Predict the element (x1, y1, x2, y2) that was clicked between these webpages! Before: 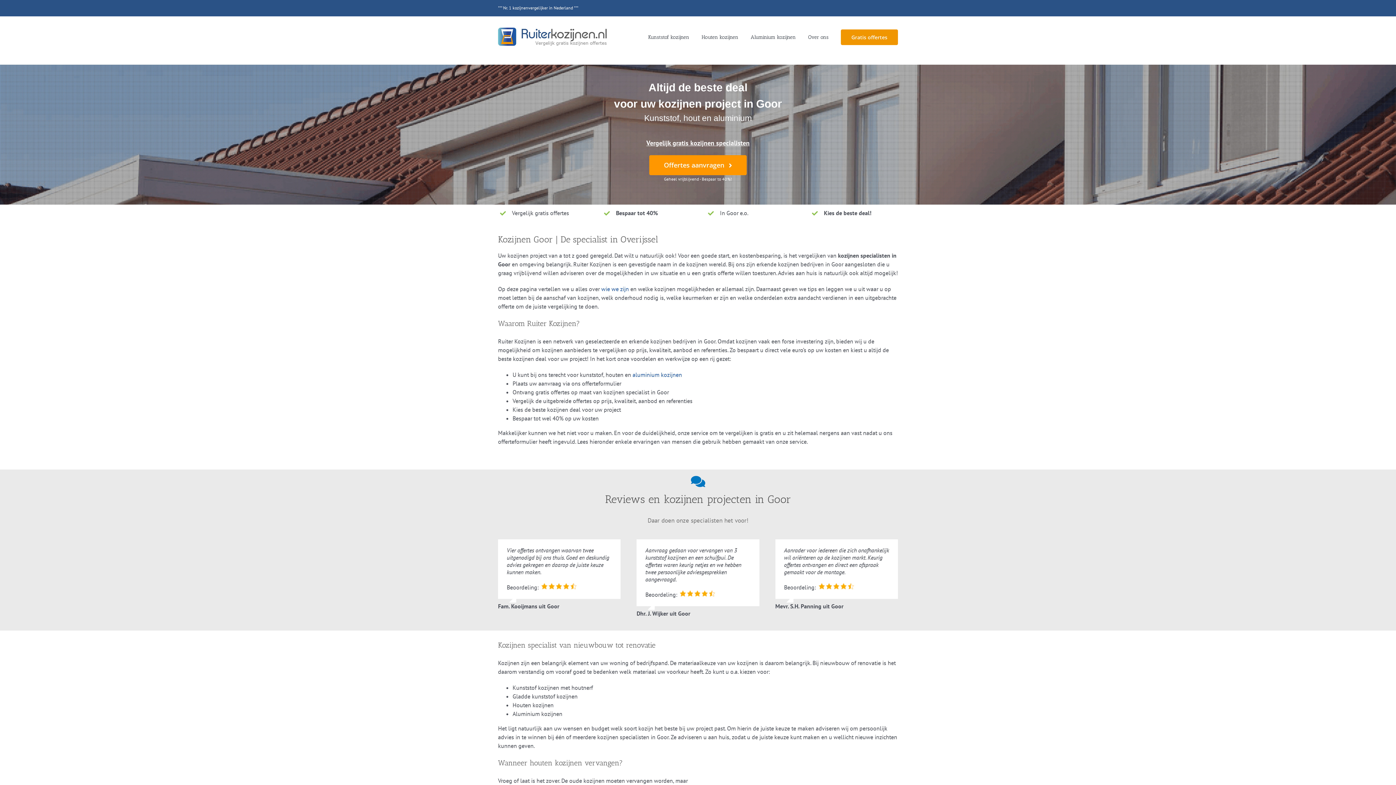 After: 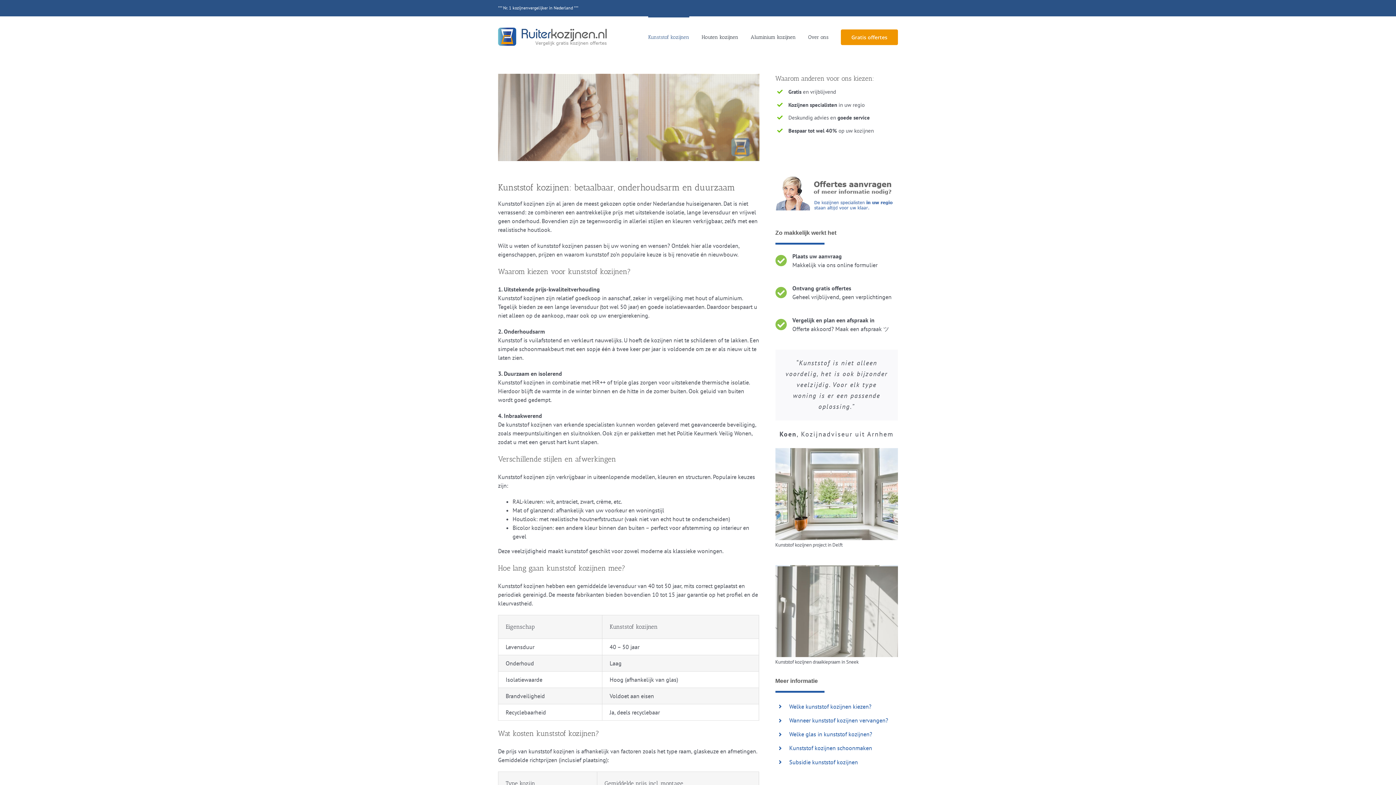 Action: bbox: (648, 16, 689, 57) label: Kunststof kozijnen